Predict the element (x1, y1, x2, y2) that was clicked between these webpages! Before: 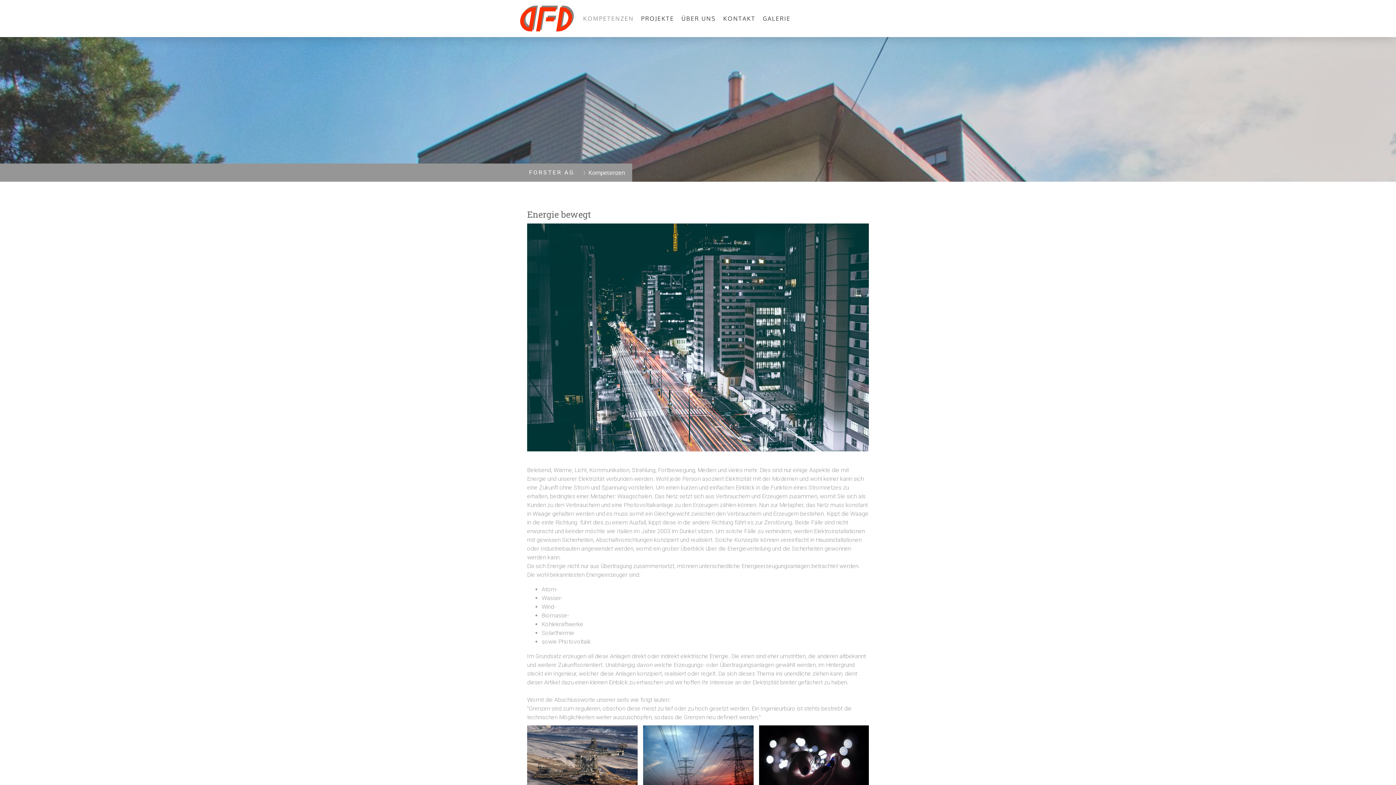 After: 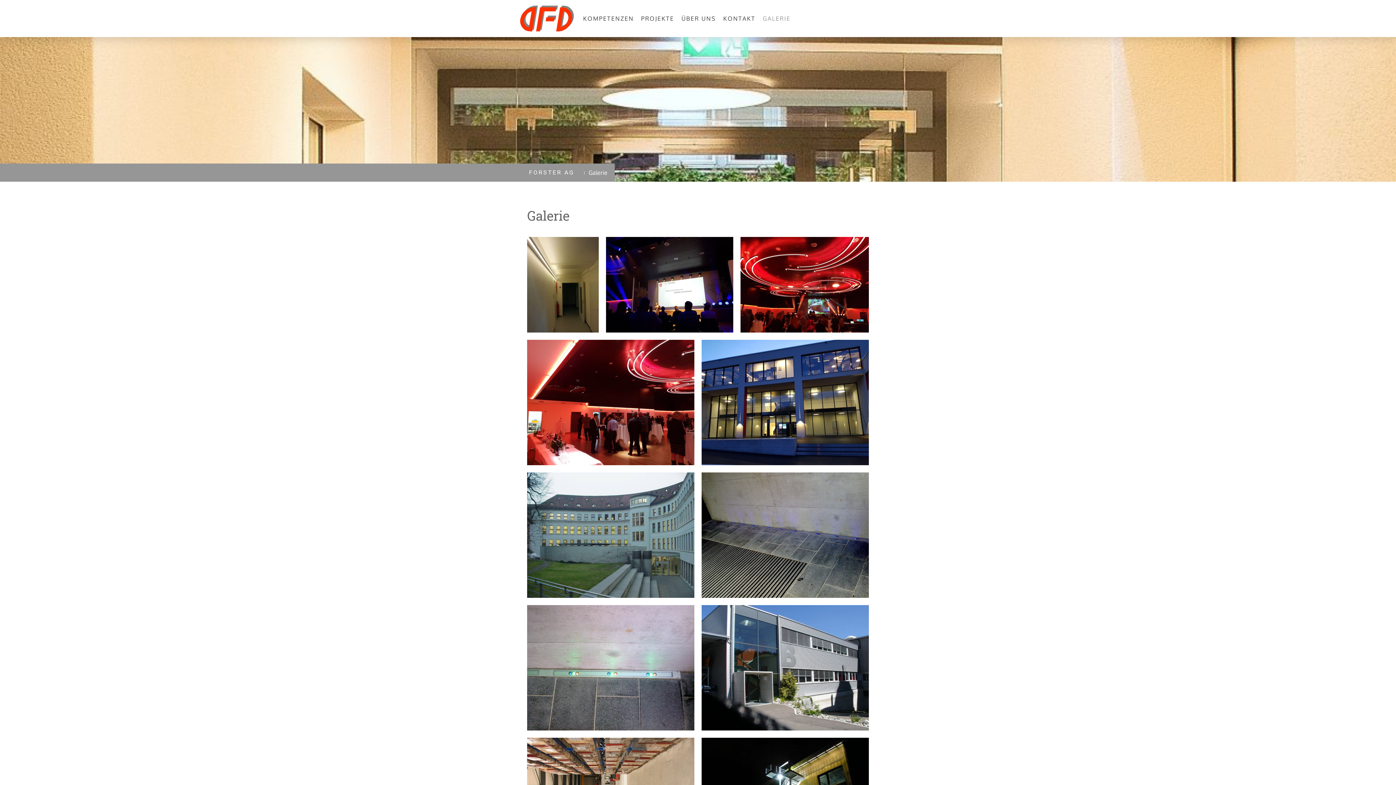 Action: bbox: (759, 10, 794, 26) label: GALERIE